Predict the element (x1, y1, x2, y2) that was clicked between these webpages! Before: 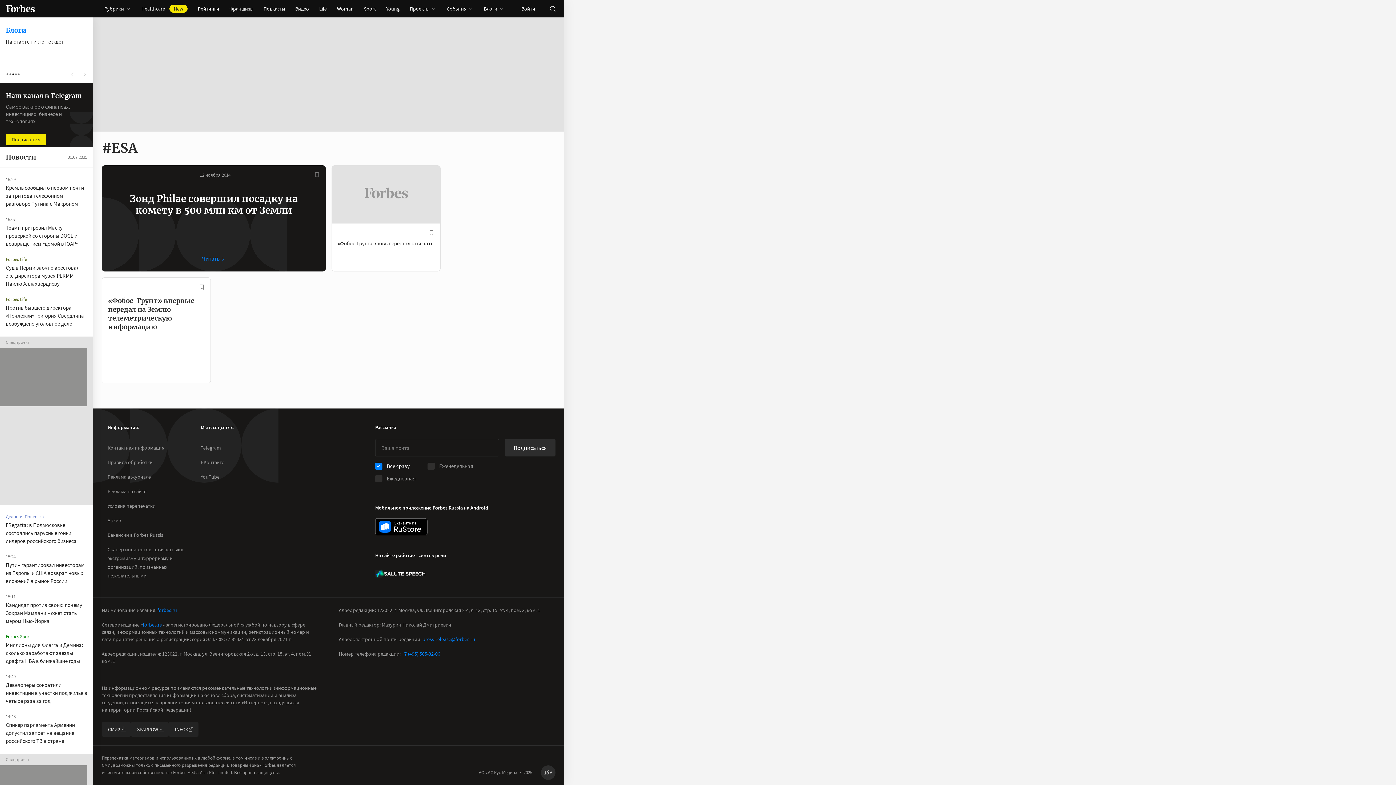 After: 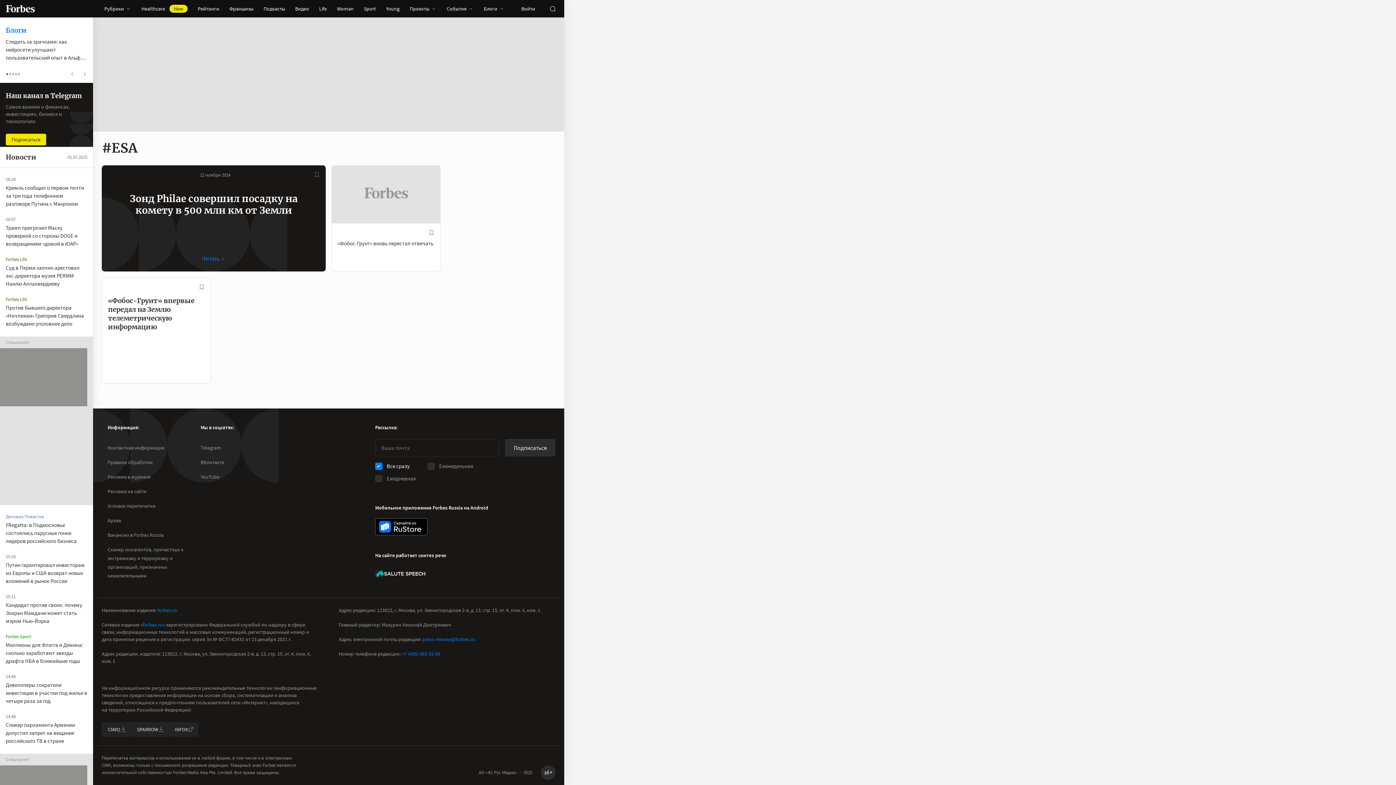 Action: label: скачать  приложение Forbes Russia на Android в rustore  bbox: (375, 518, 427, 535)